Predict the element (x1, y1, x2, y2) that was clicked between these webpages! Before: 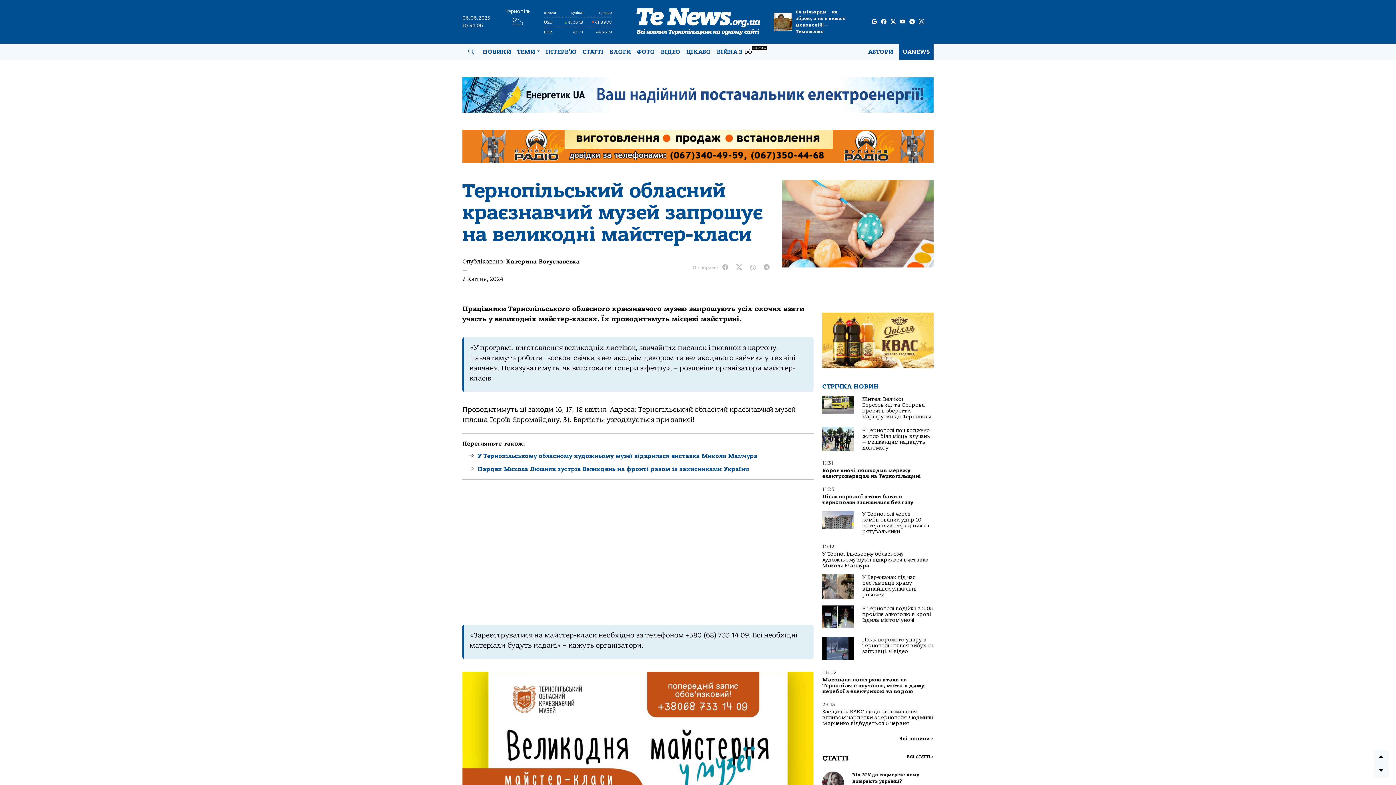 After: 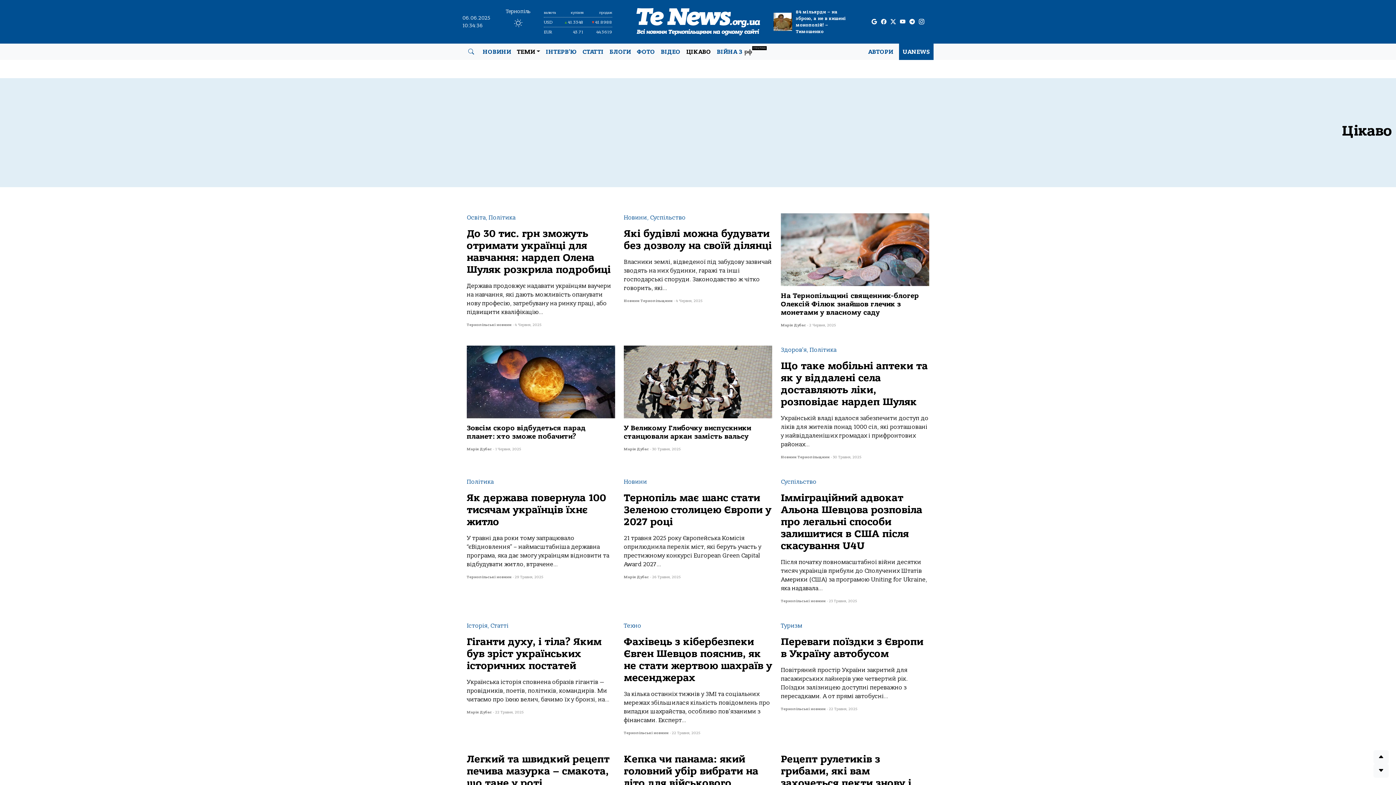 Action: label: ЦІКАВО bbox: (683, 44, 714, 59)